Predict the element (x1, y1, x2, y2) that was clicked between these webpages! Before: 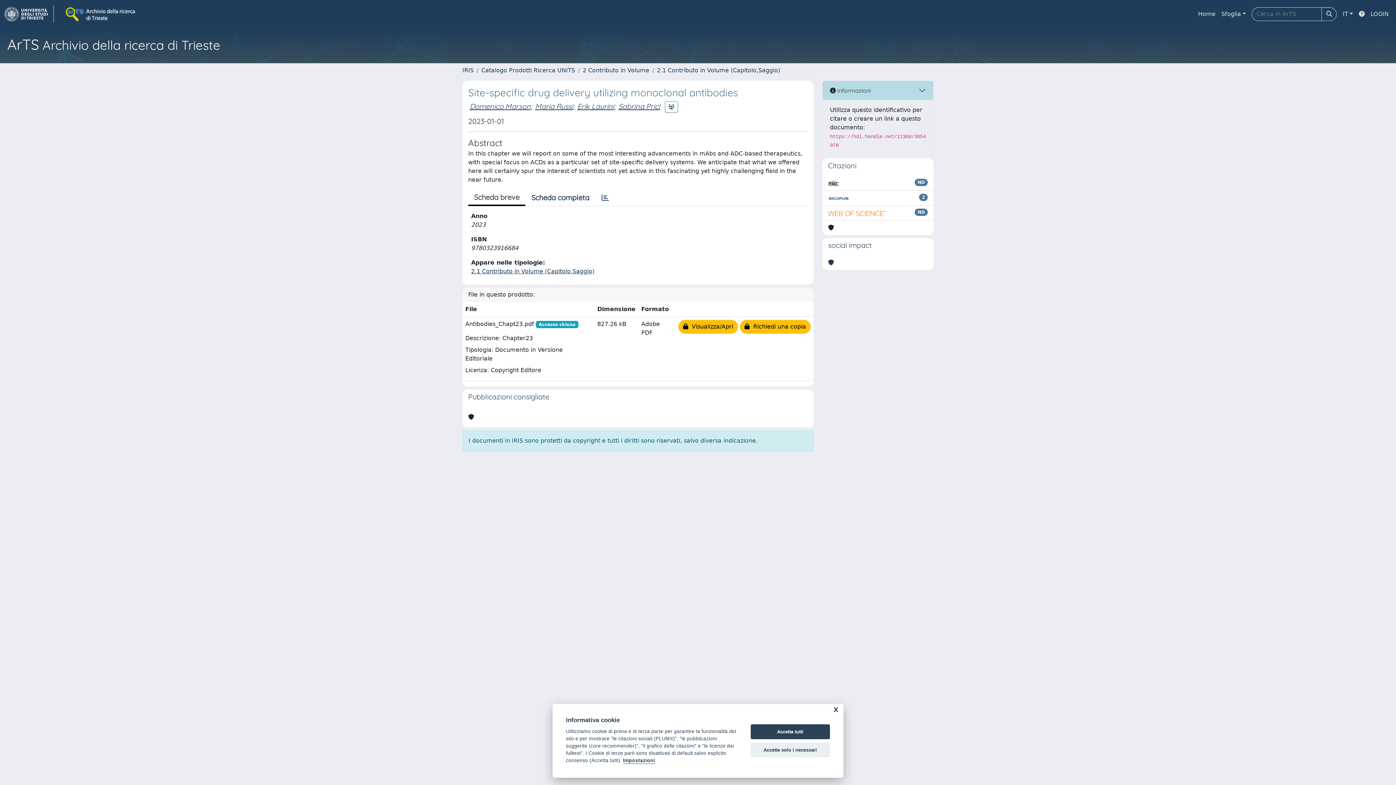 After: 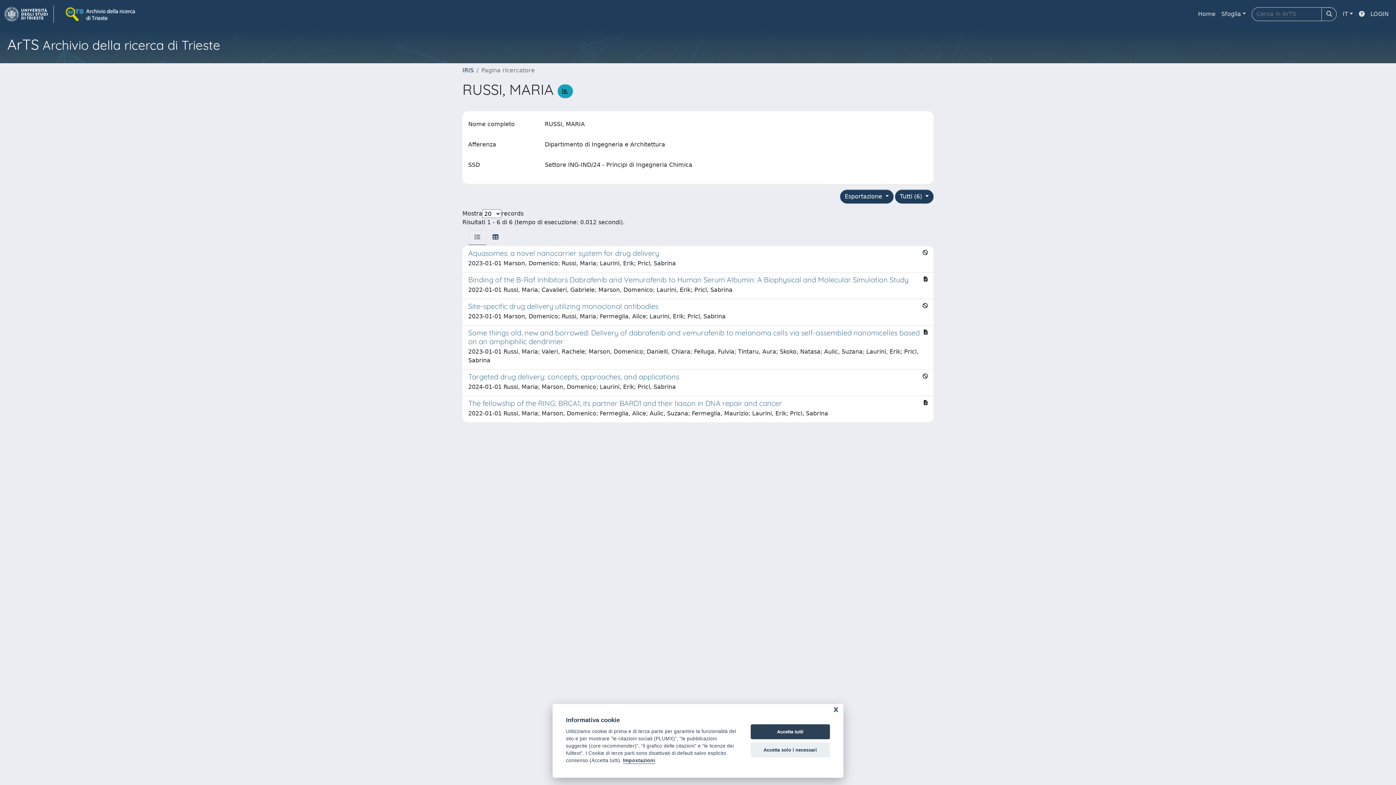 Action: bbox: (535, 101, 573, 110) label: Maria Russi